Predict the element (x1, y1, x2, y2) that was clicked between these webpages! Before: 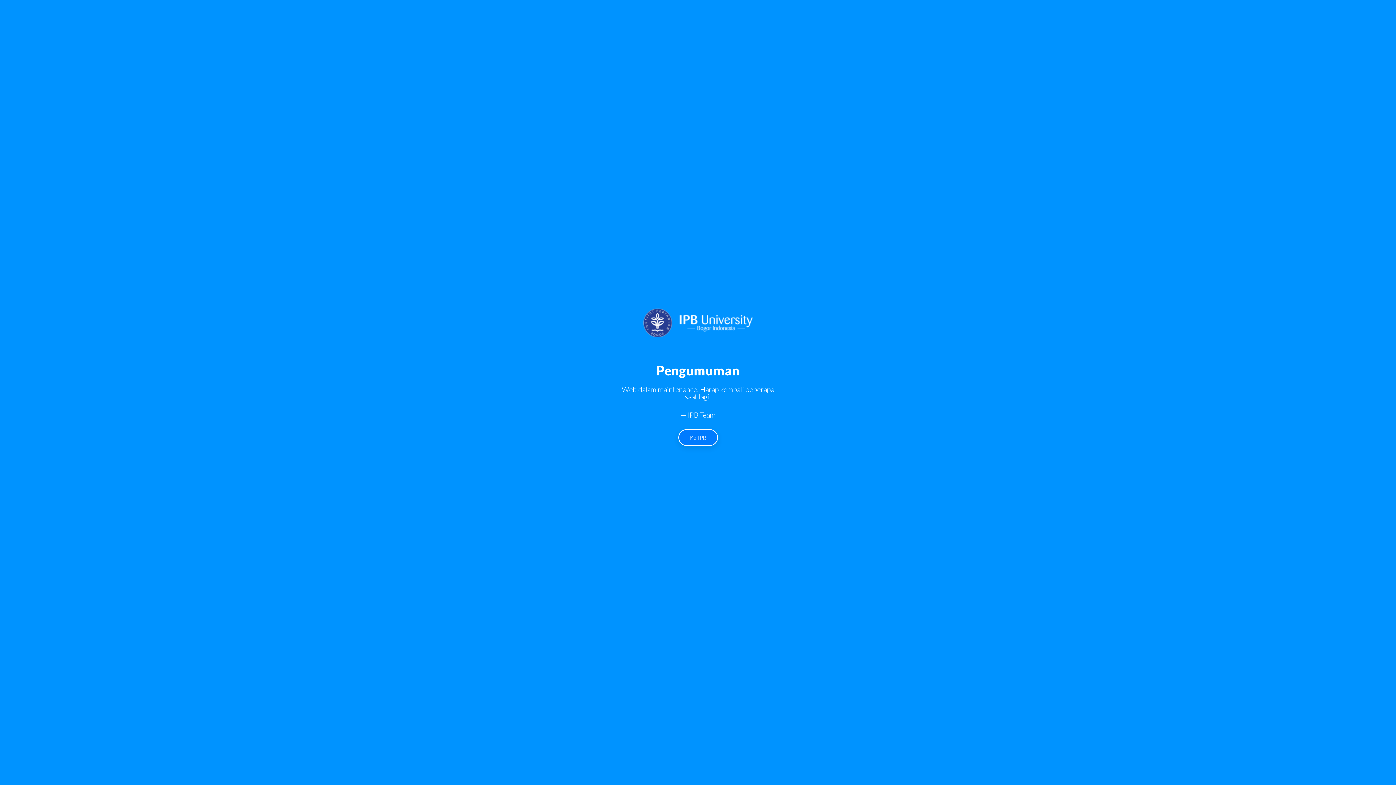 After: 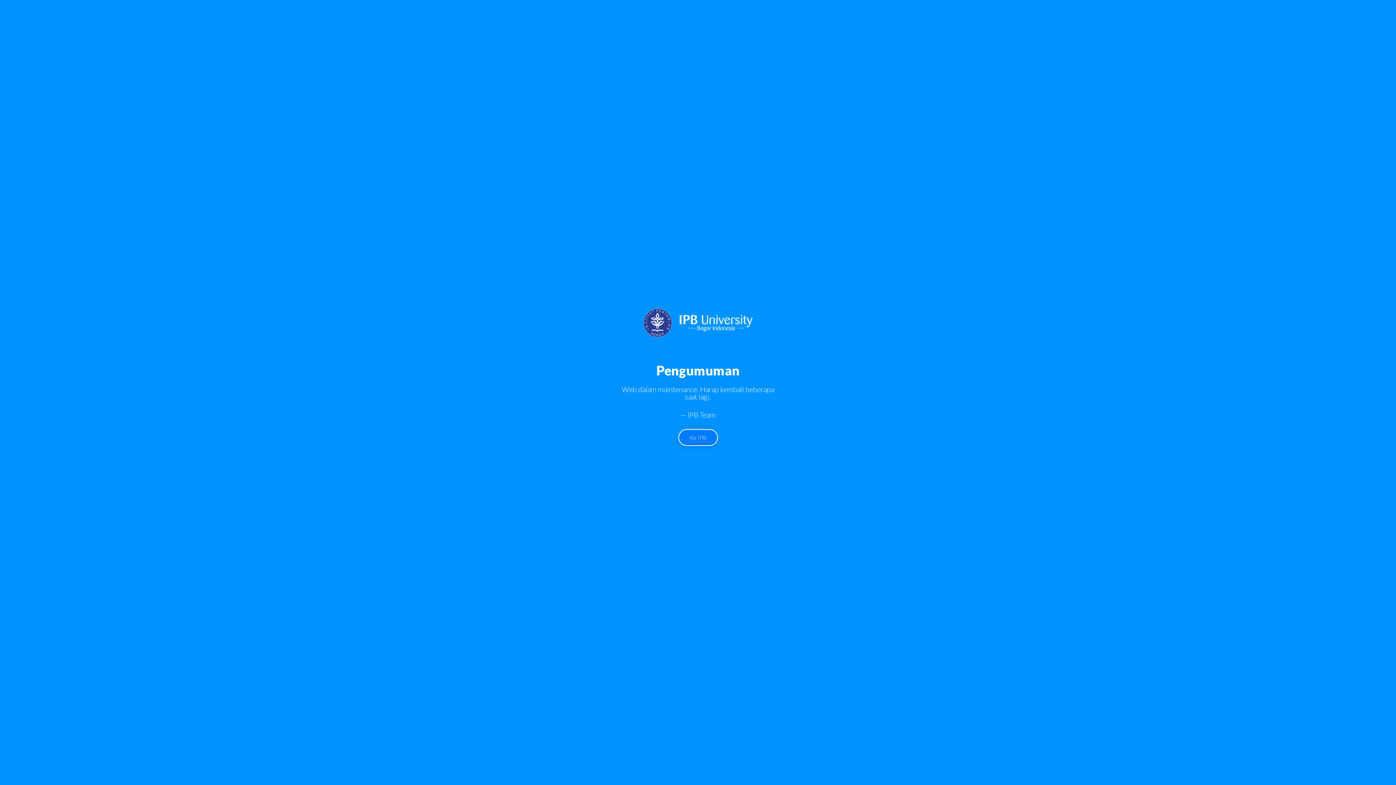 Action: bbox: (643, 308, 752, 337)